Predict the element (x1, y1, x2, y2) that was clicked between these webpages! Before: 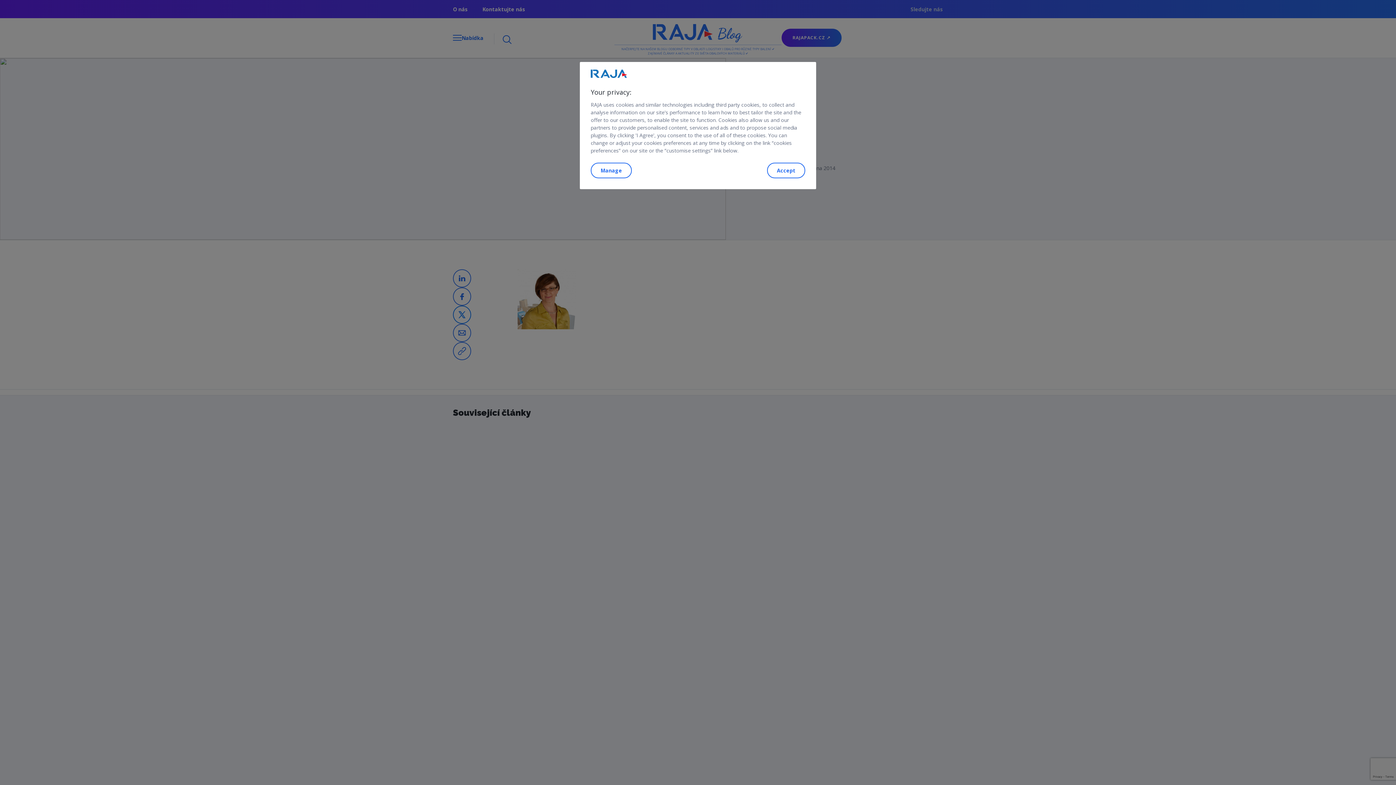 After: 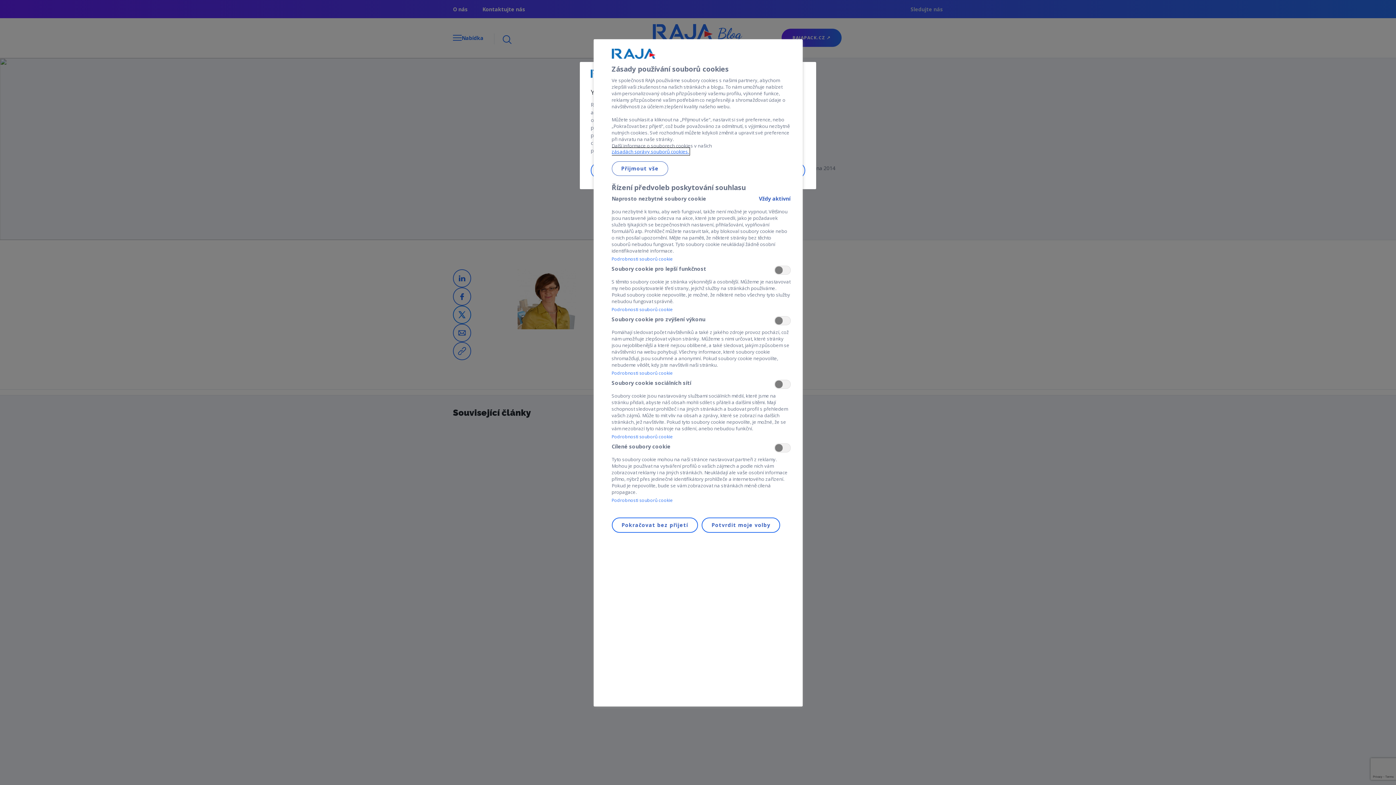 Action: label: Manage bbox: (590, 162, 632, 178)